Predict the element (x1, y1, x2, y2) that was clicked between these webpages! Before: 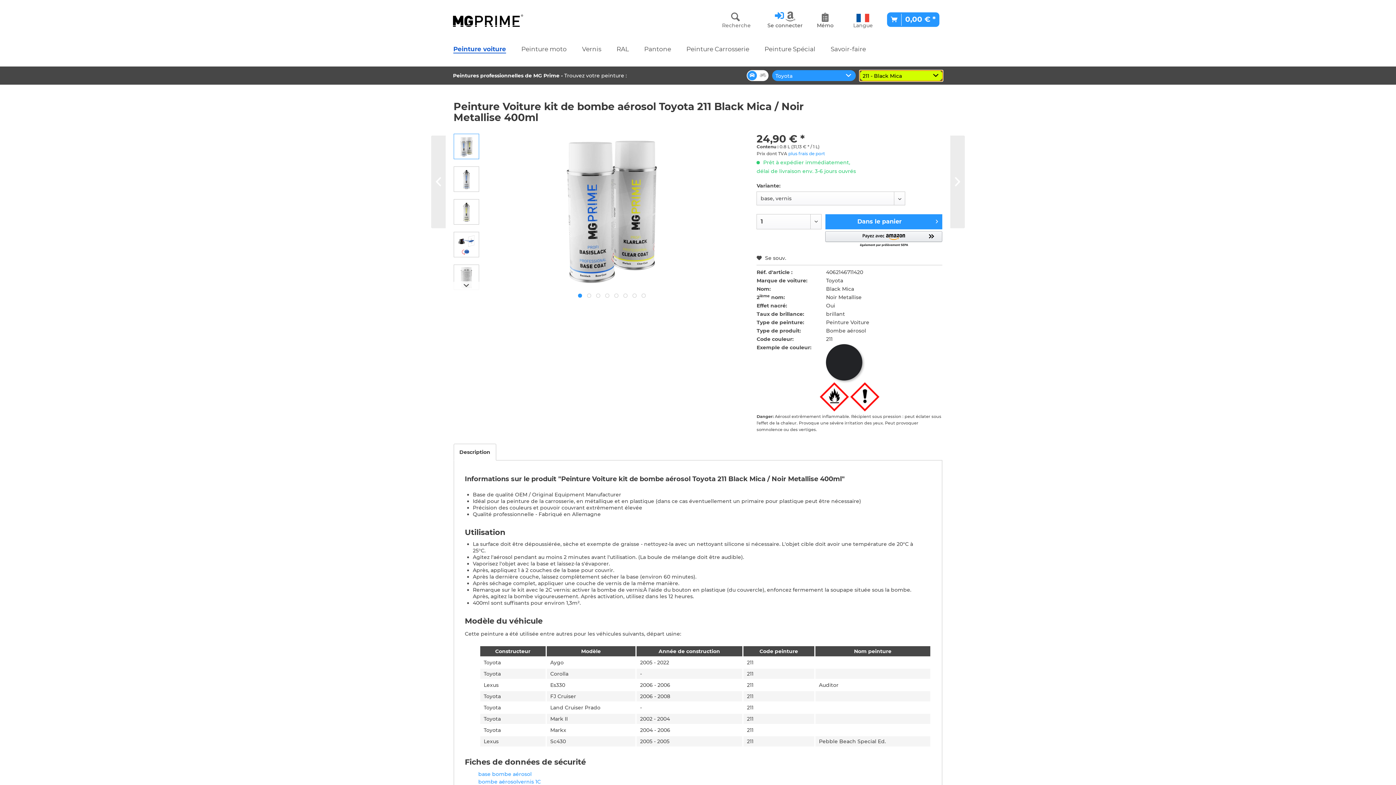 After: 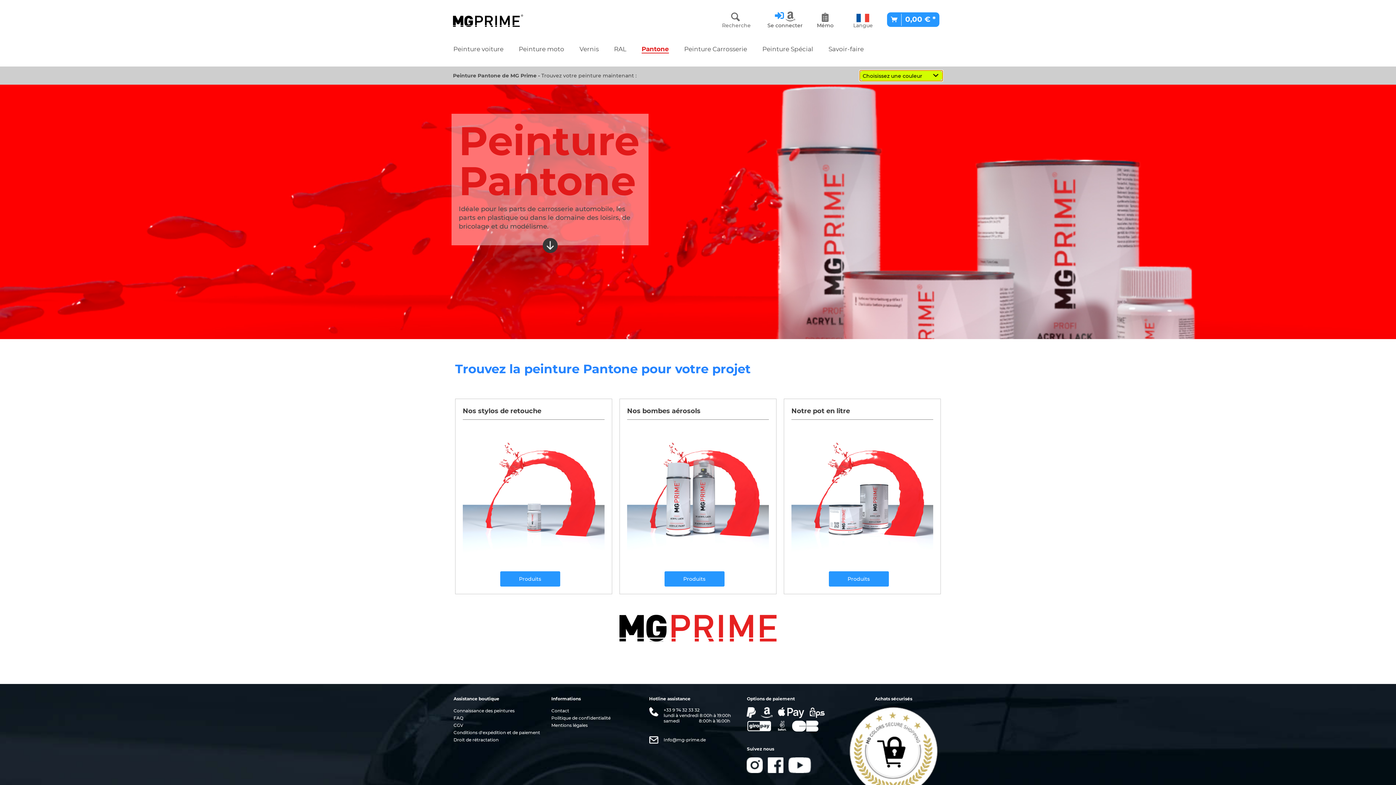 Action: label: Pantone bbox: (636, 39, 678, 57)